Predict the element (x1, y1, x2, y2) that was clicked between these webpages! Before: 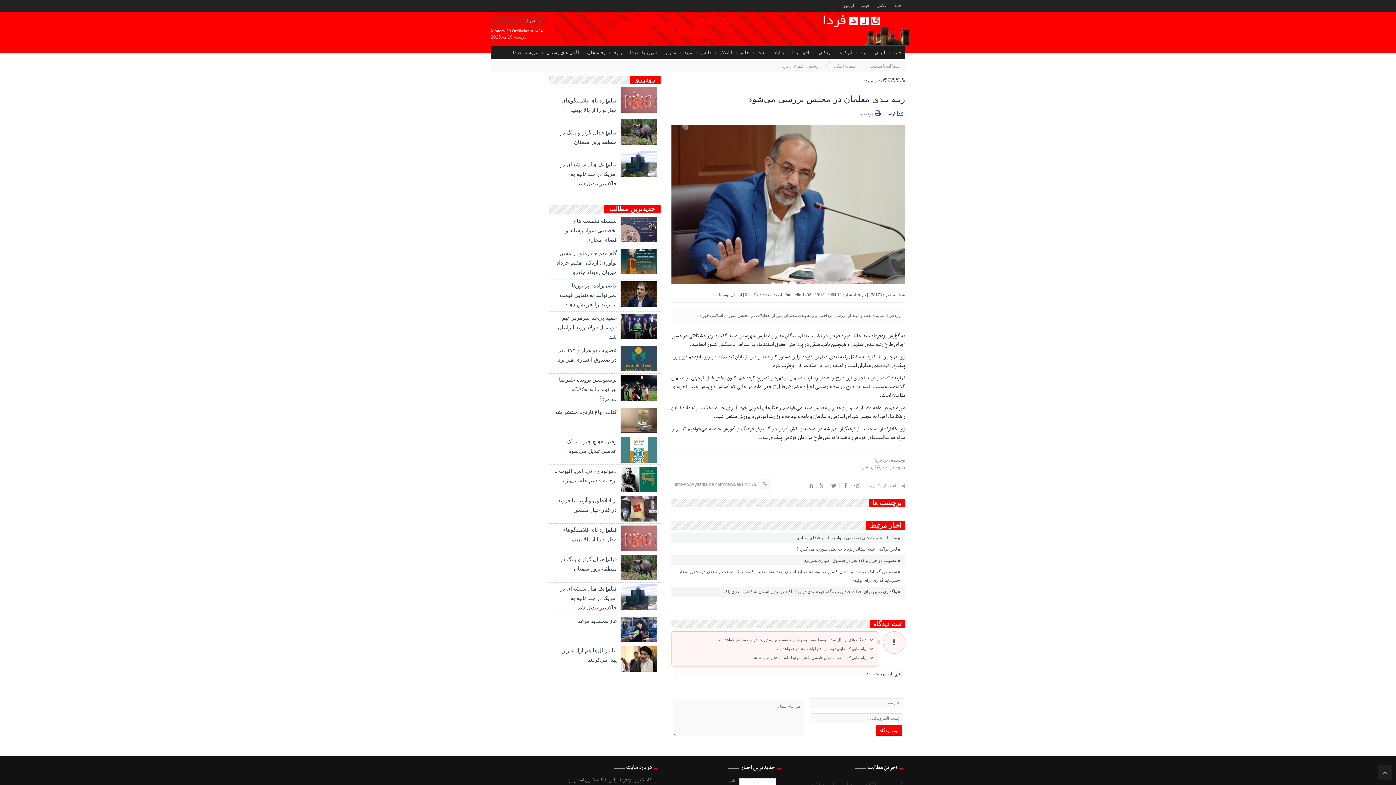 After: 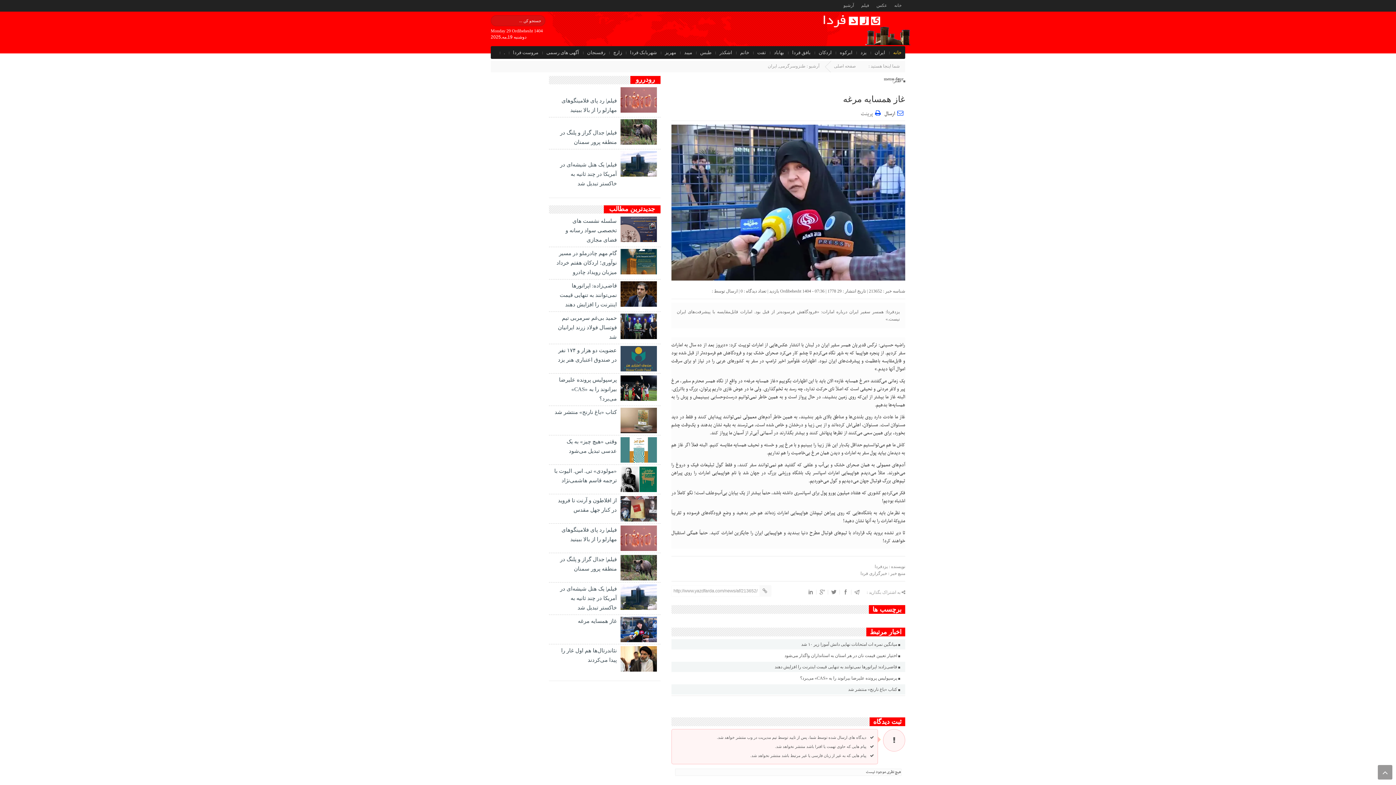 Action: label: غاز همسایه مرغه bbox: (578, 618, 616, 624)